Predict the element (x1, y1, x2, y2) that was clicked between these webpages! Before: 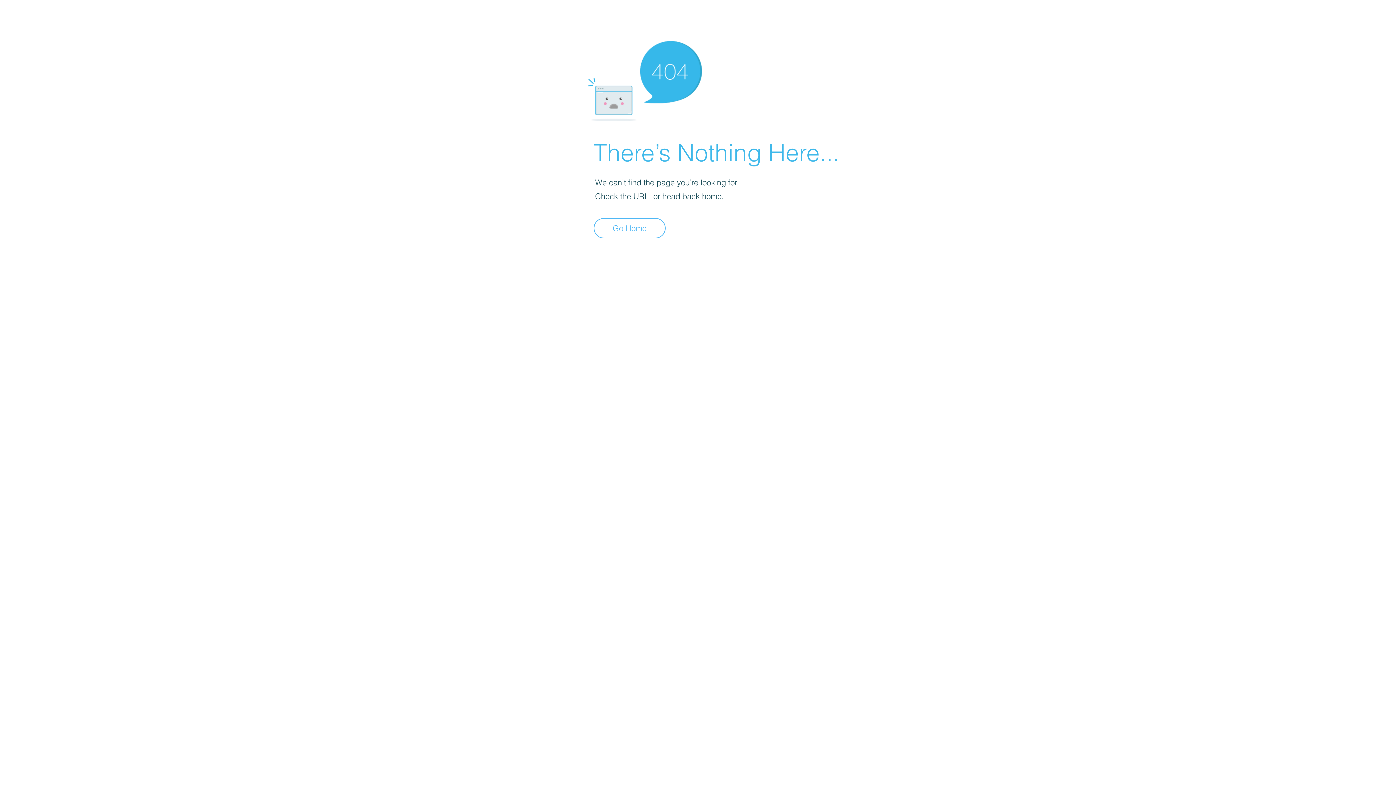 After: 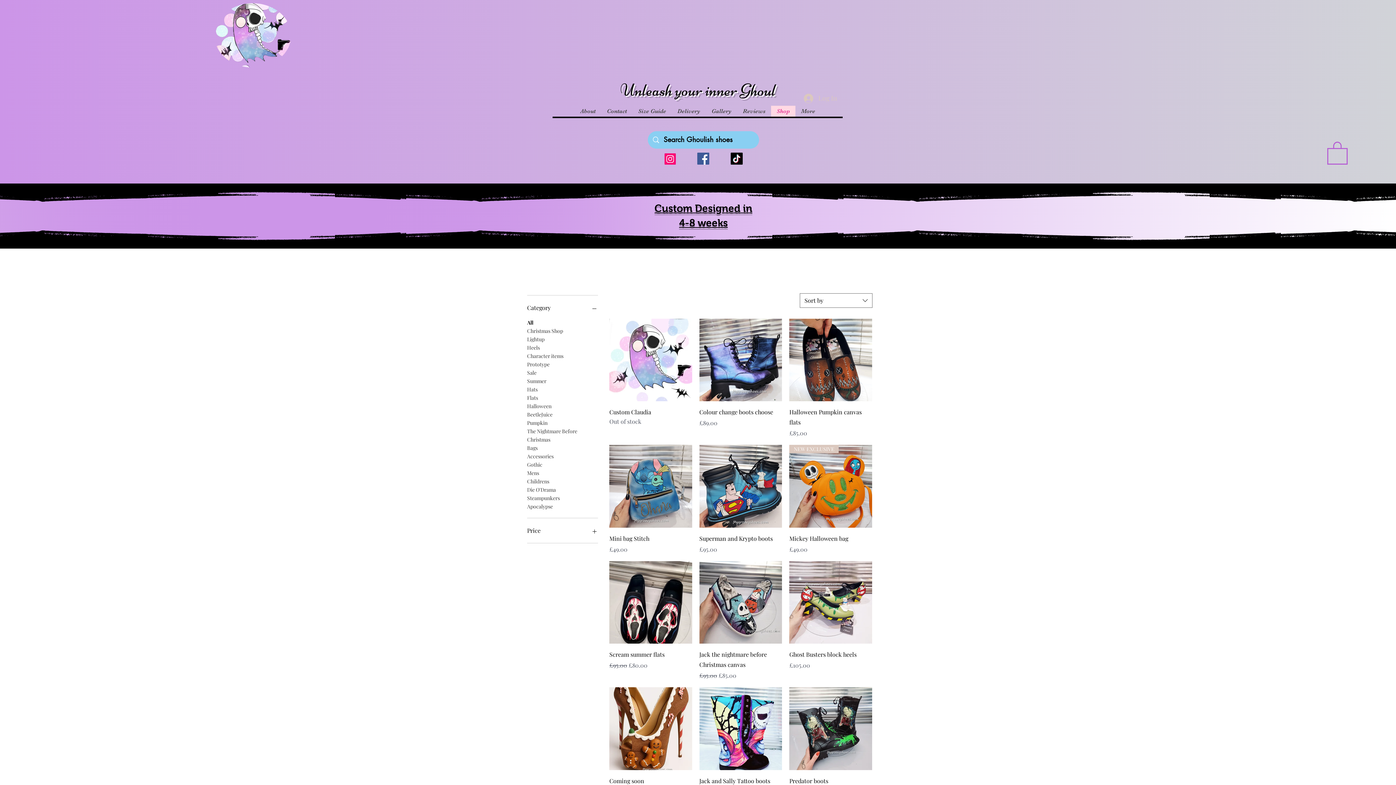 Action: bbox: (593, 218, 665, 238) label: Go Home